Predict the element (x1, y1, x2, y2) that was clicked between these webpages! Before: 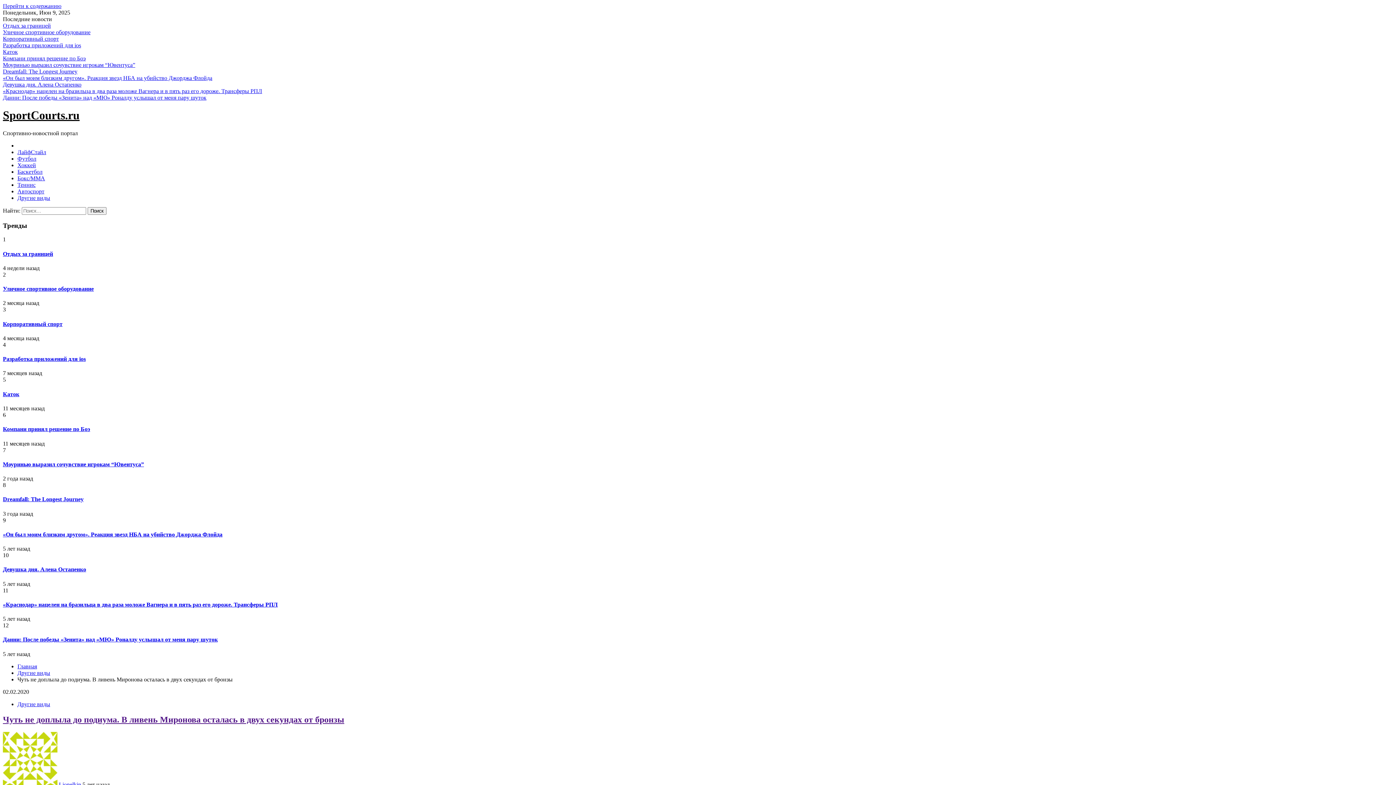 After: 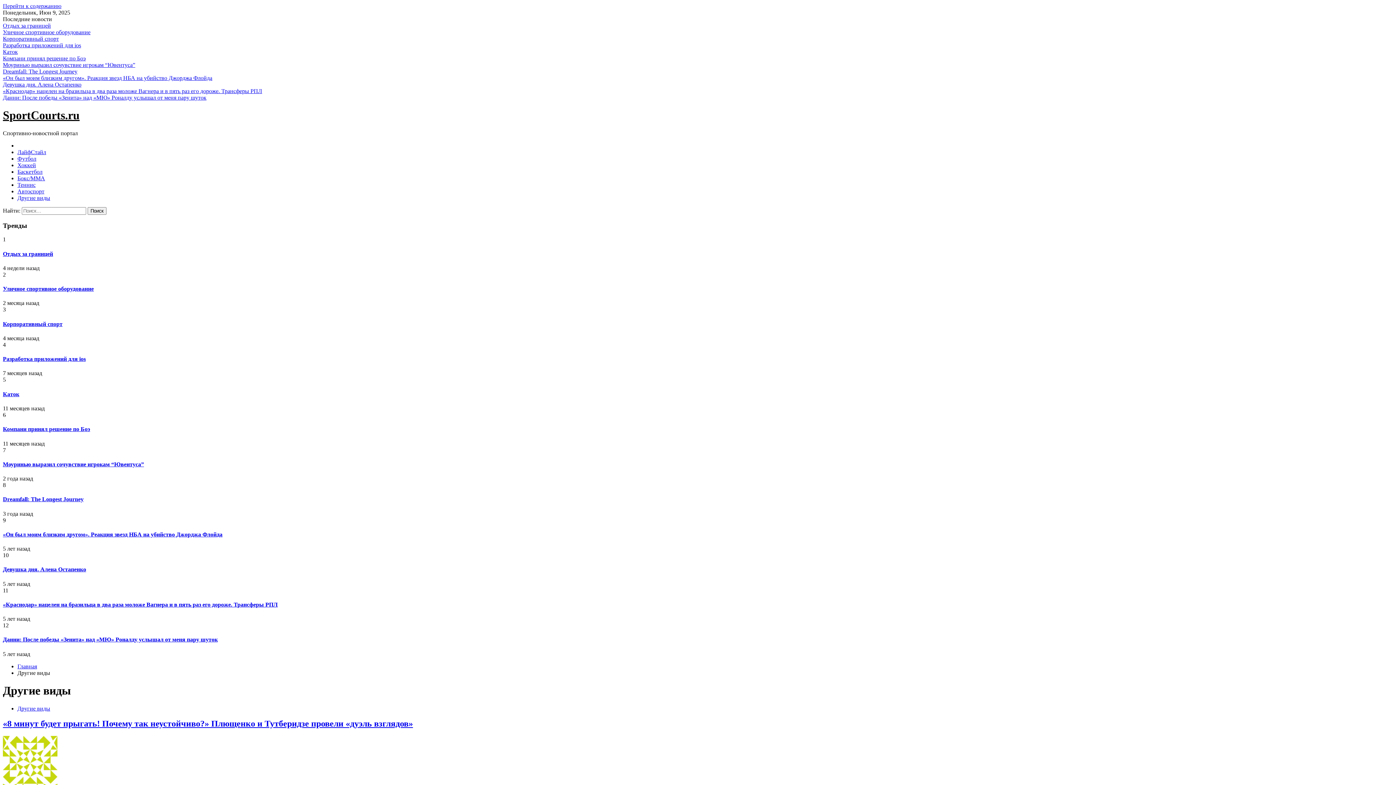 Action: label: Другие виды bbox: (17, 701, 50, 707)